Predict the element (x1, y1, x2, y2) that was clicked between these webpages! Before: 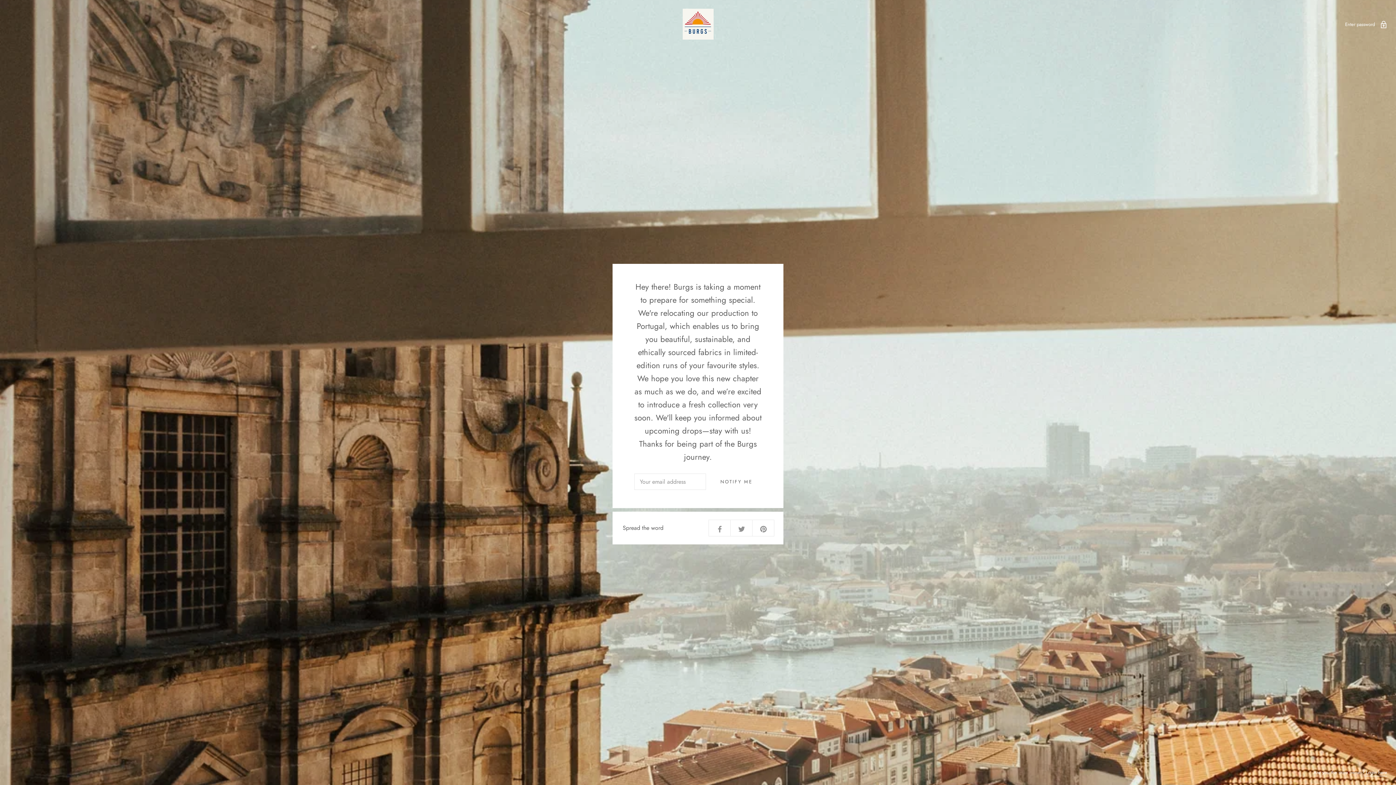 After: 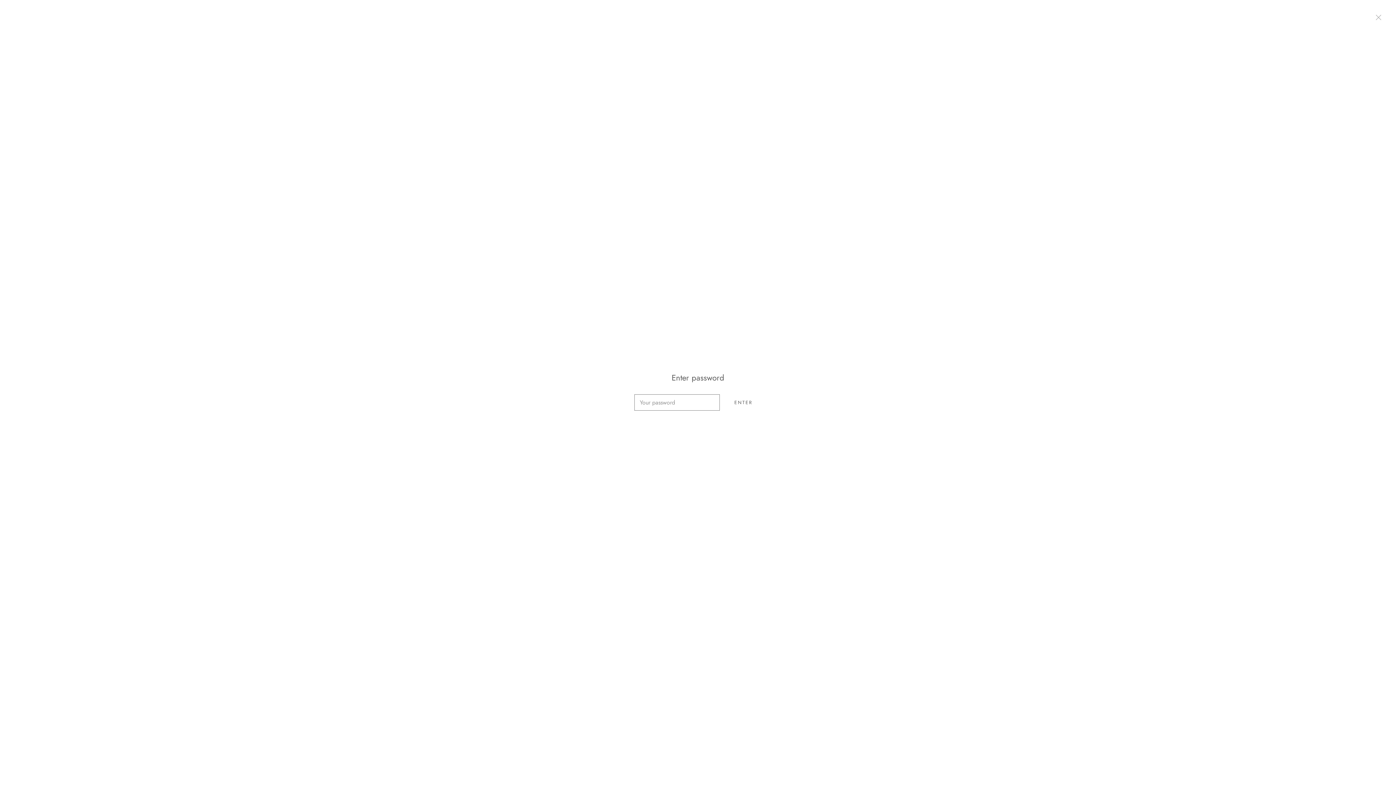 Action: label: Enter password  bbox: (1345, 20, 1387, 28)